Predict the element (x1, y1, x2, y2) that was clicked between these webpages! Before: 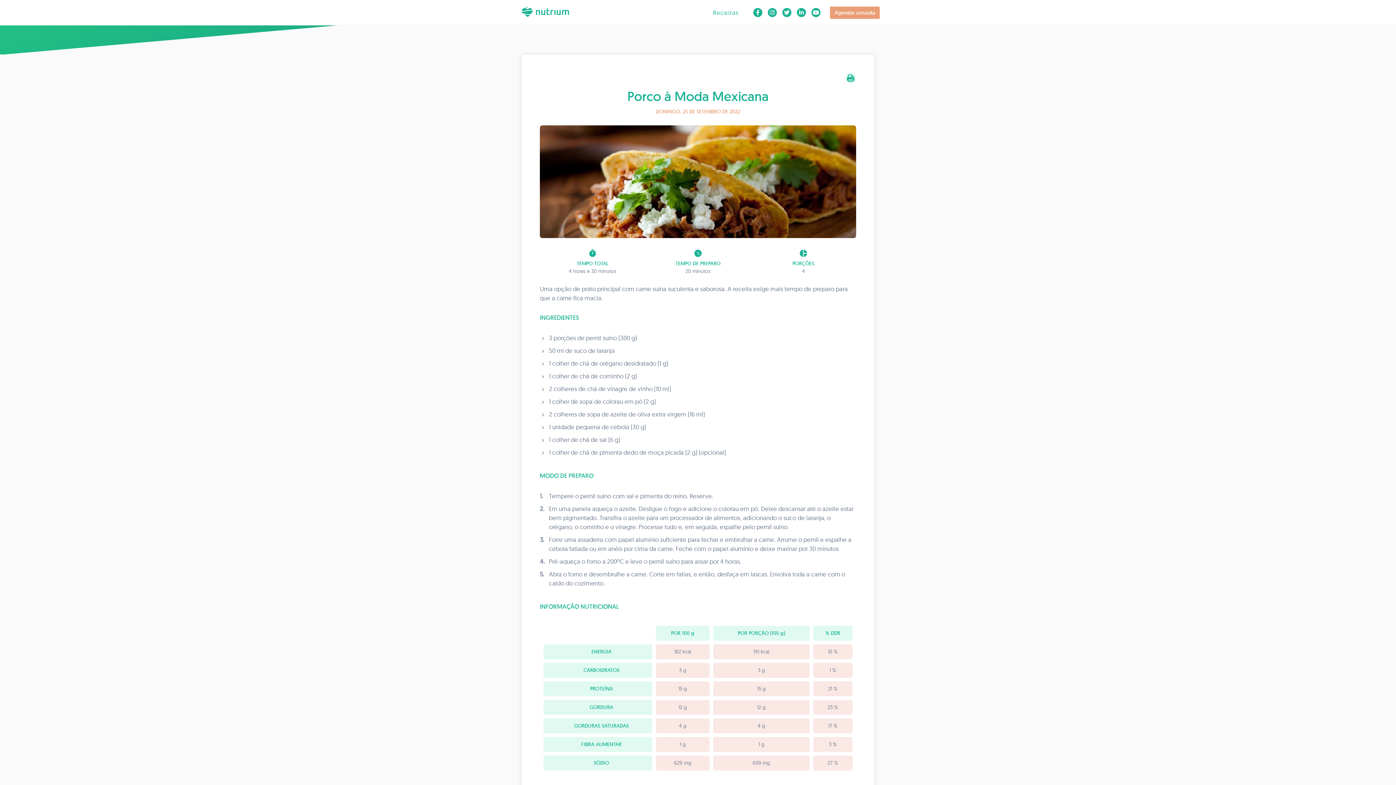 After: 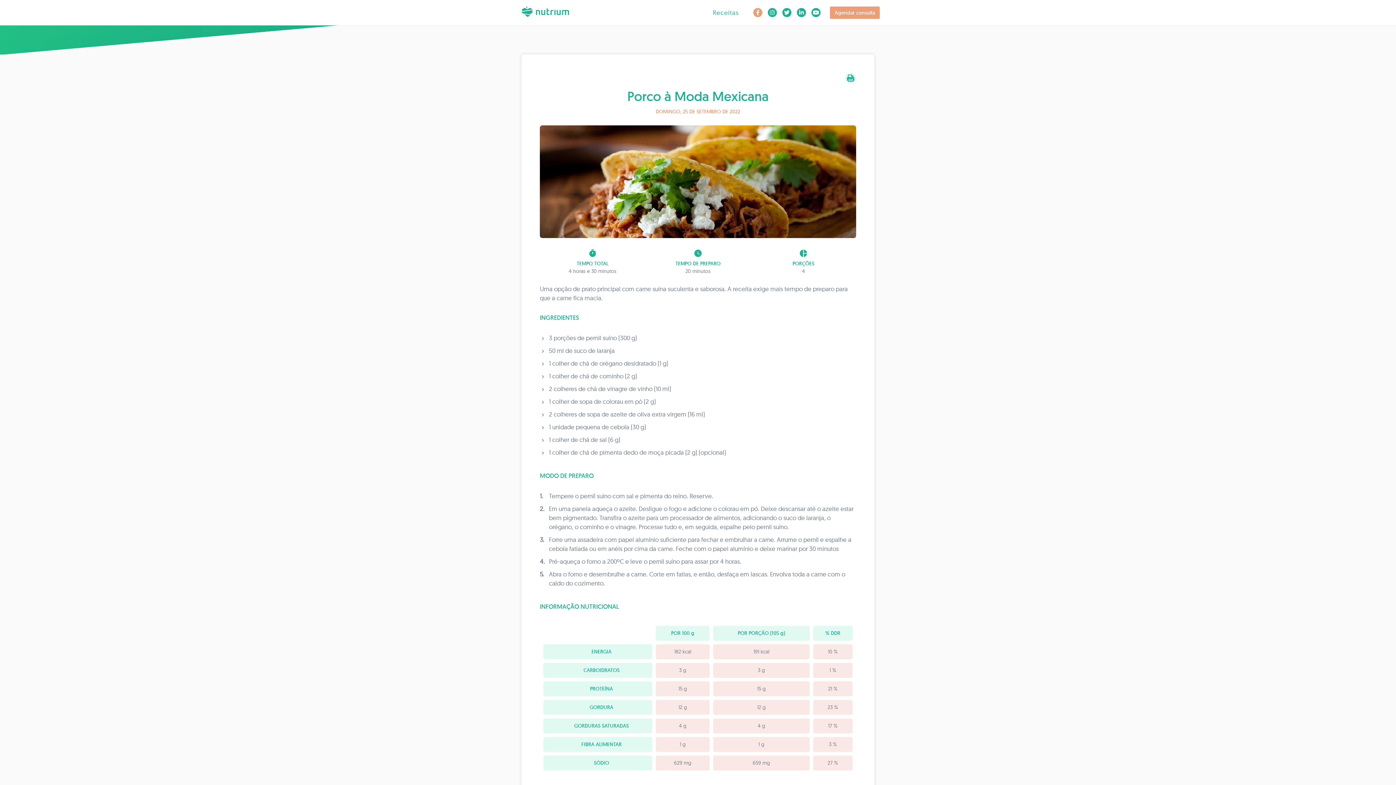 Action: bbox: (753, 8, 762, 17)